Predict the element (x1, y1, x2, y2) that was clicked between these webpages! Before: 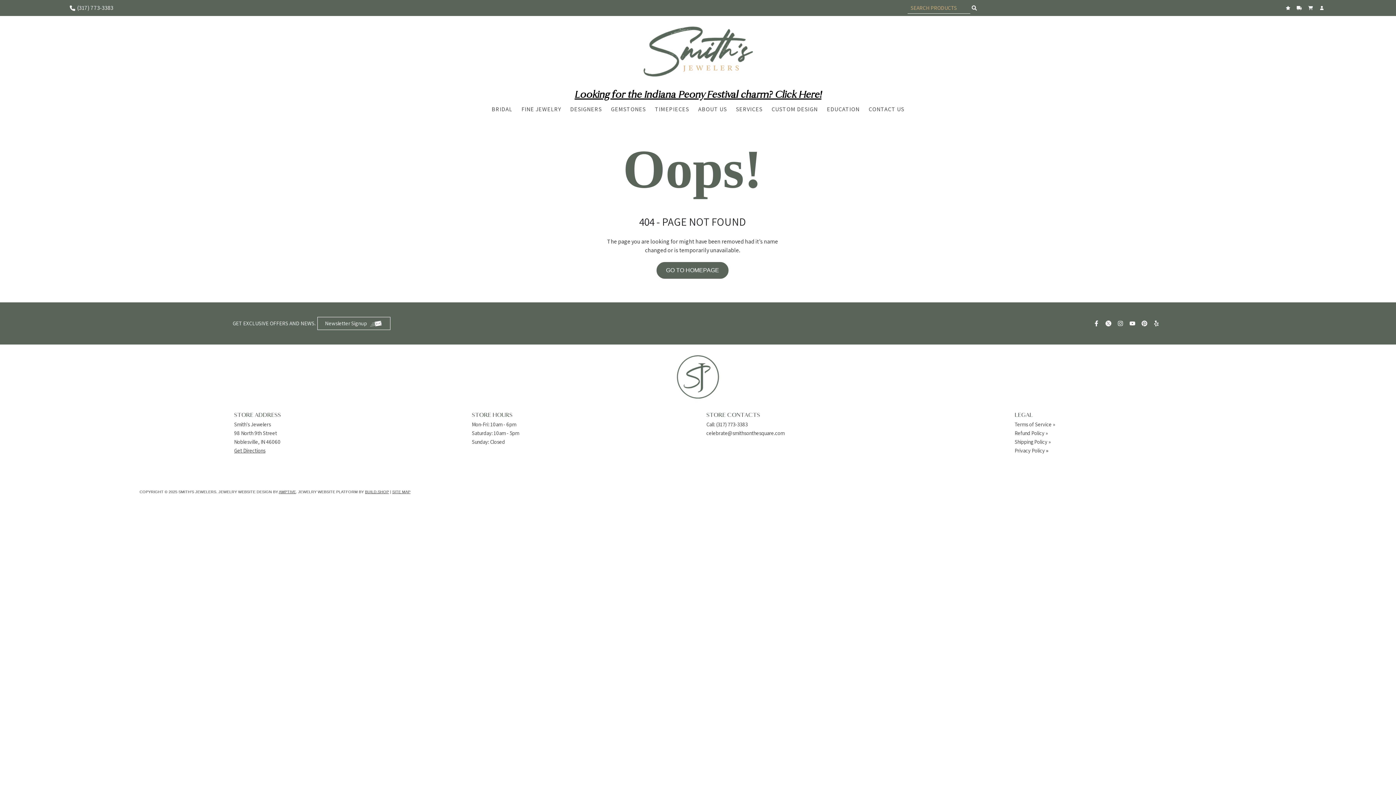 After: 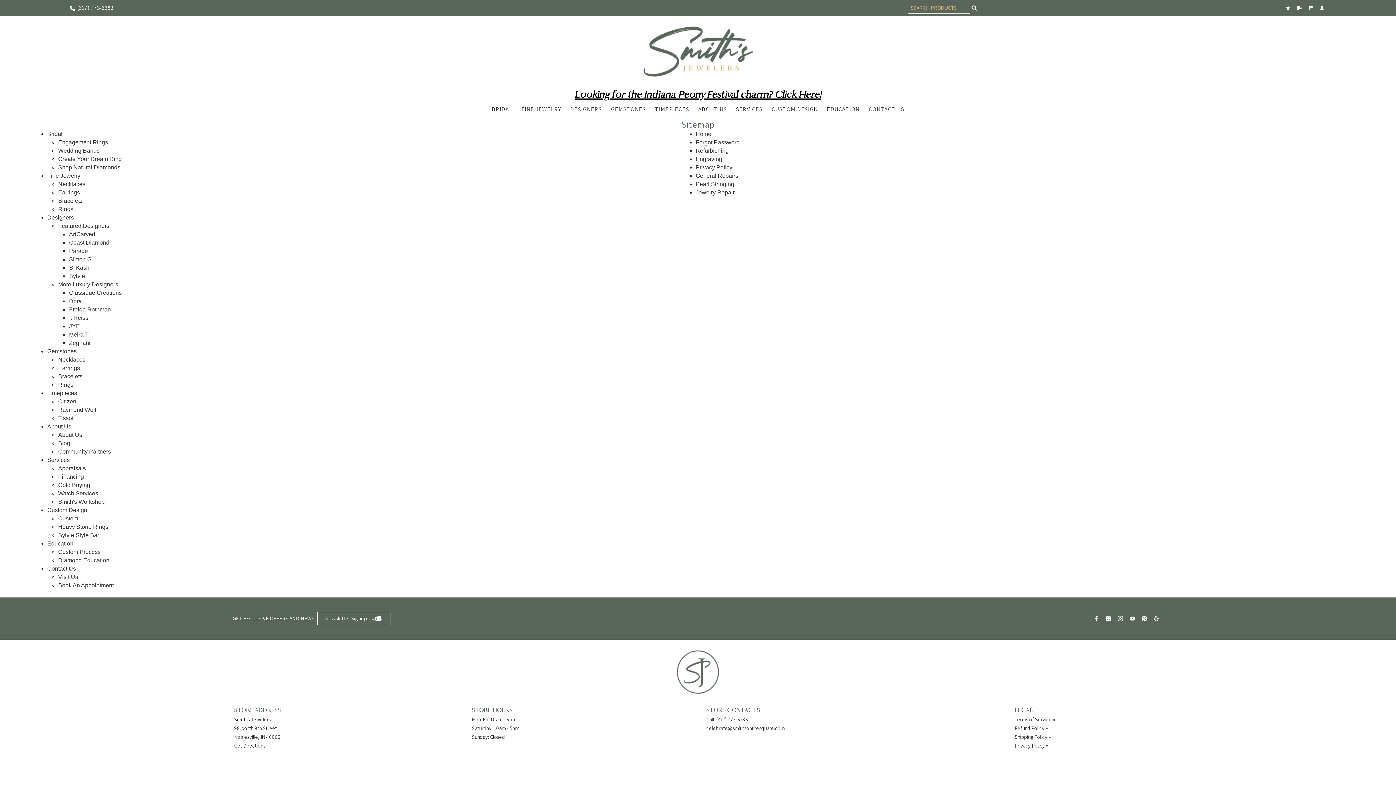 Action: label: SITE MAP bbox: (392, 489, 410, 494)